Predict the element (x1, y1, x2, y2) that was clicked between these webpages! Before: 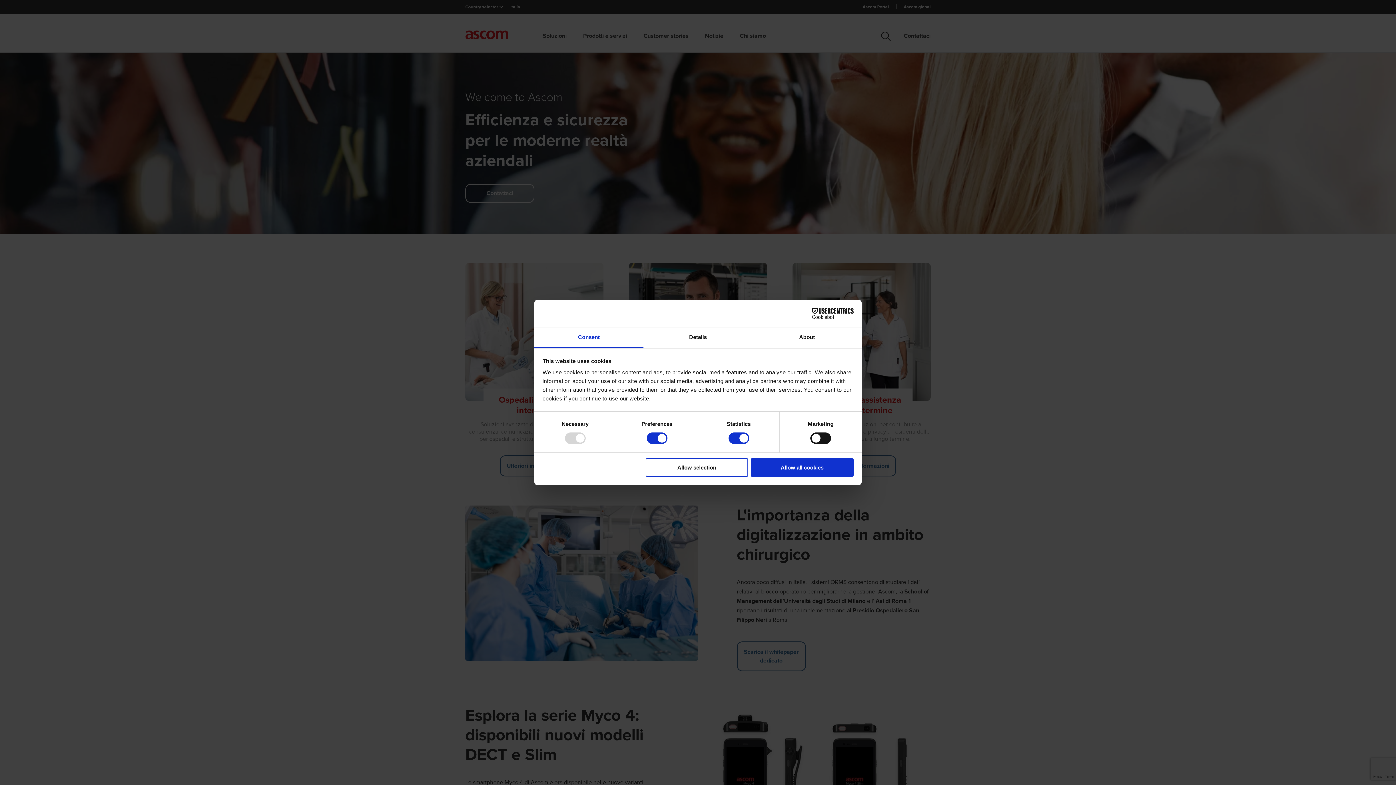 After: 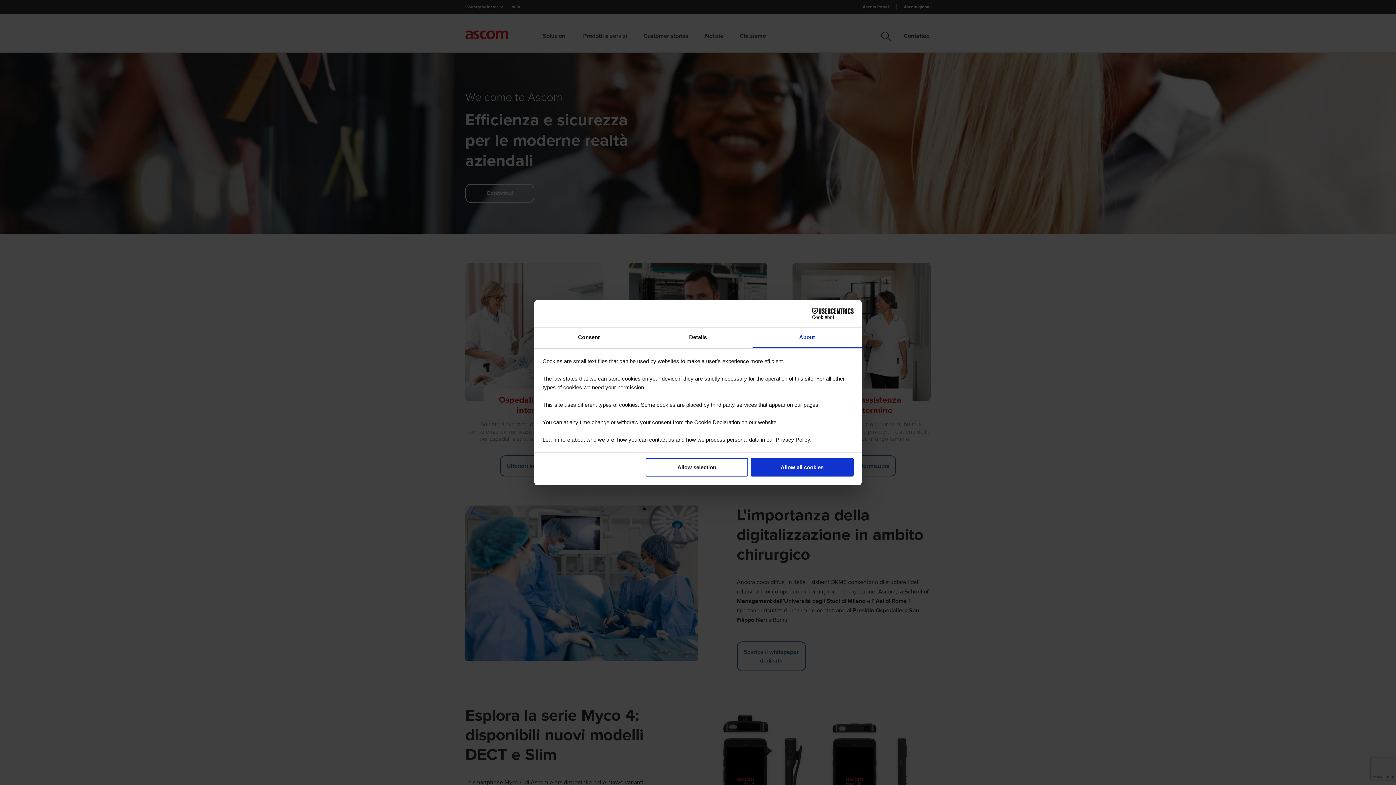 Action: bbox: (752, 327, 861, 348) label: About